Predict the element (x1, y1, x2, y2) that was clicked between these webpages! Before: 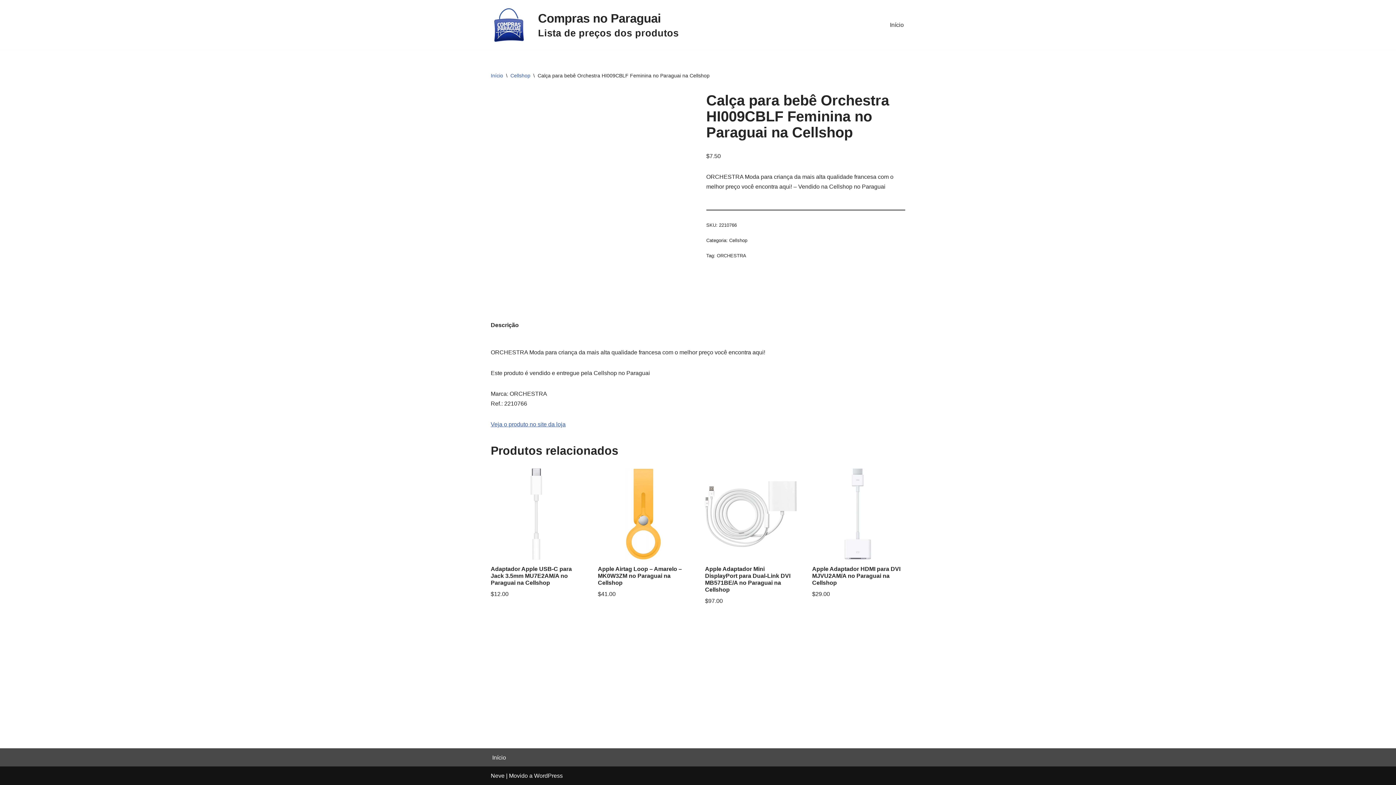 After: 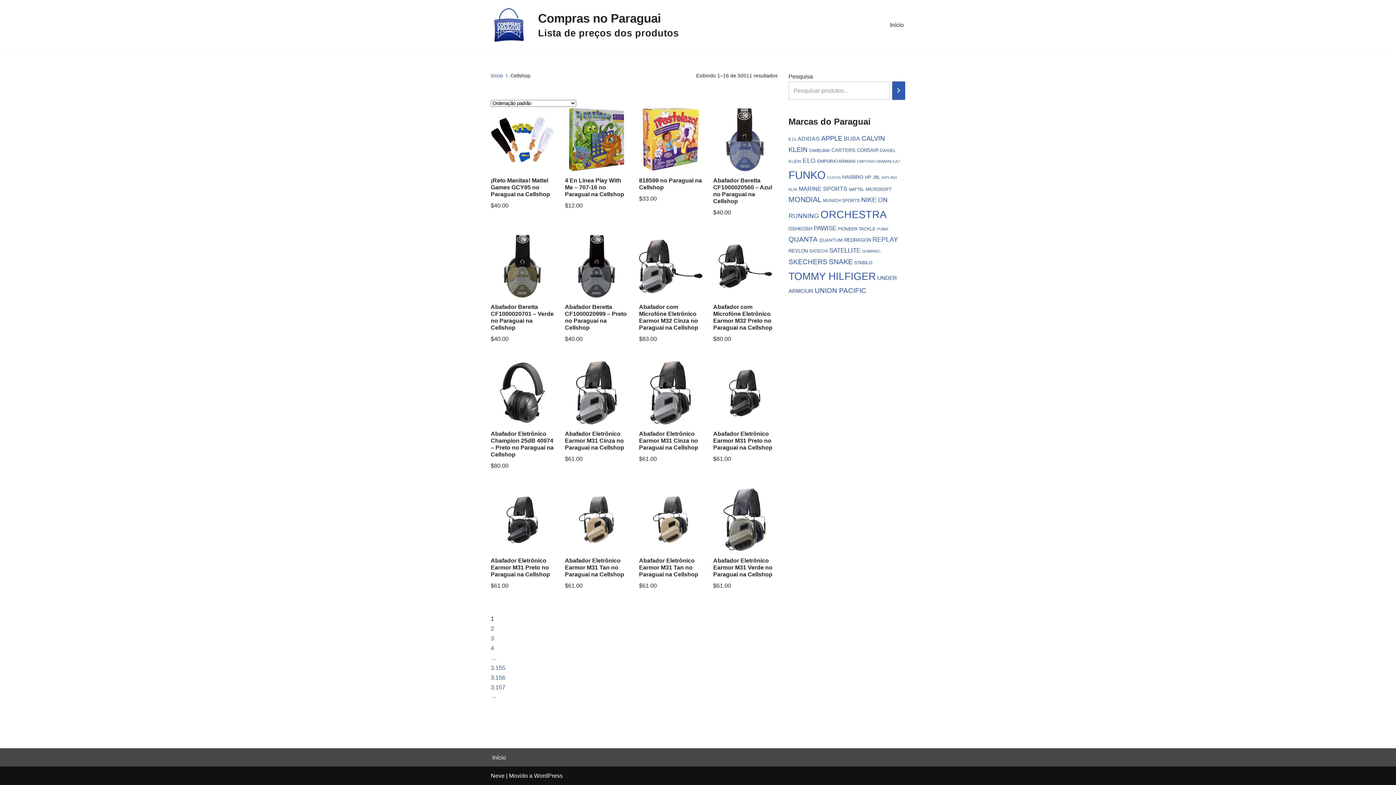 Action: bbox: (510, 72, 530, 78) label: Cellshop